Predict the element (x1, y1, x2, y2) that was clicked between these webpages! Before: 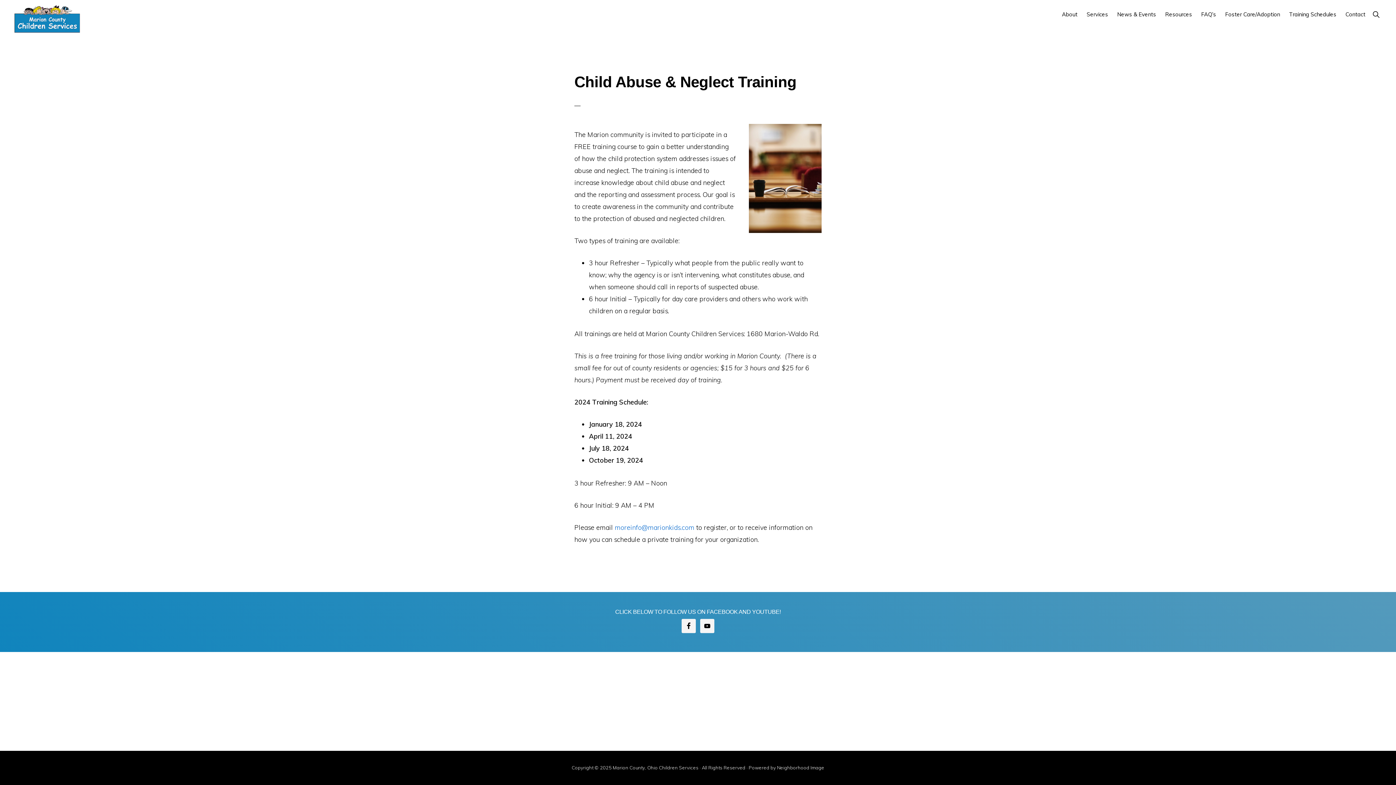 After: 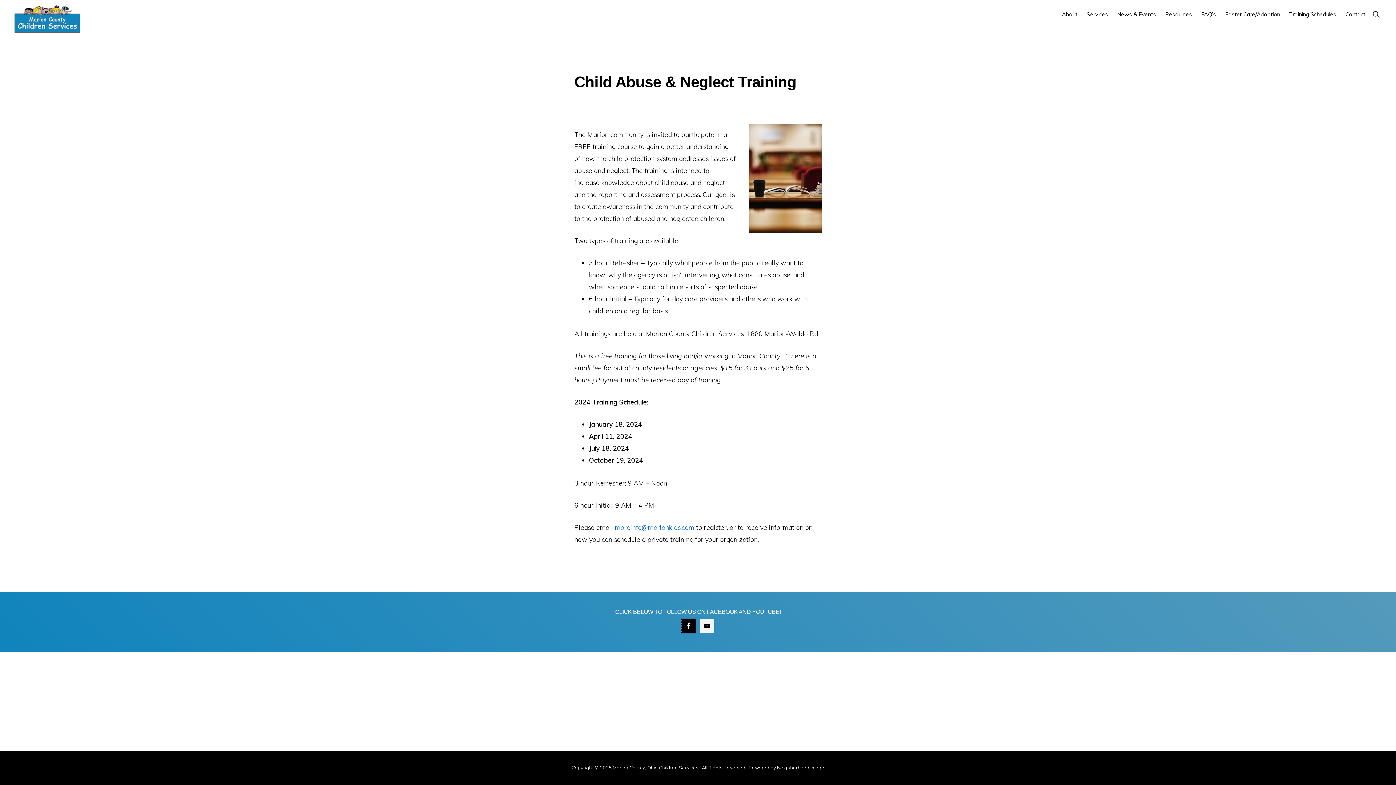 Action: bbox: (681, 619, 696, 633)